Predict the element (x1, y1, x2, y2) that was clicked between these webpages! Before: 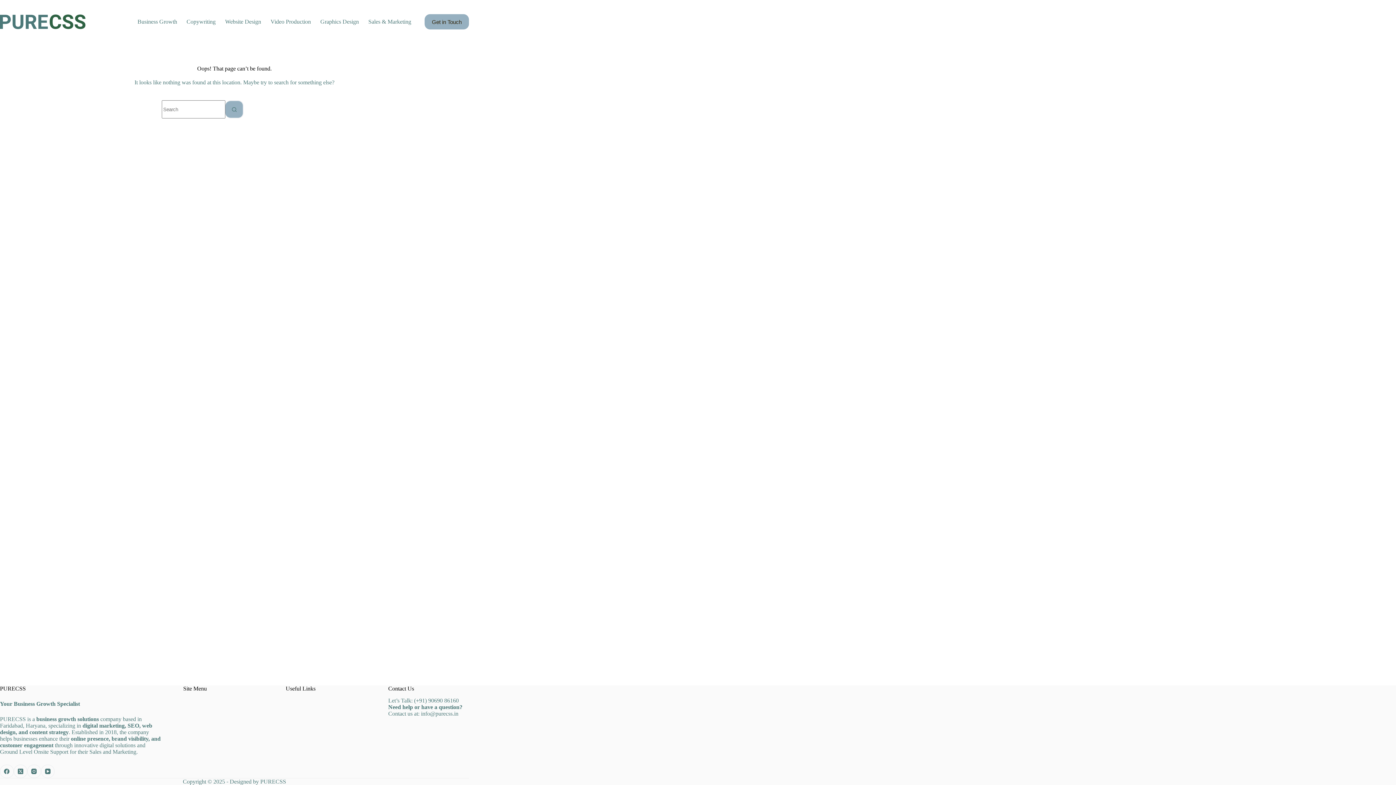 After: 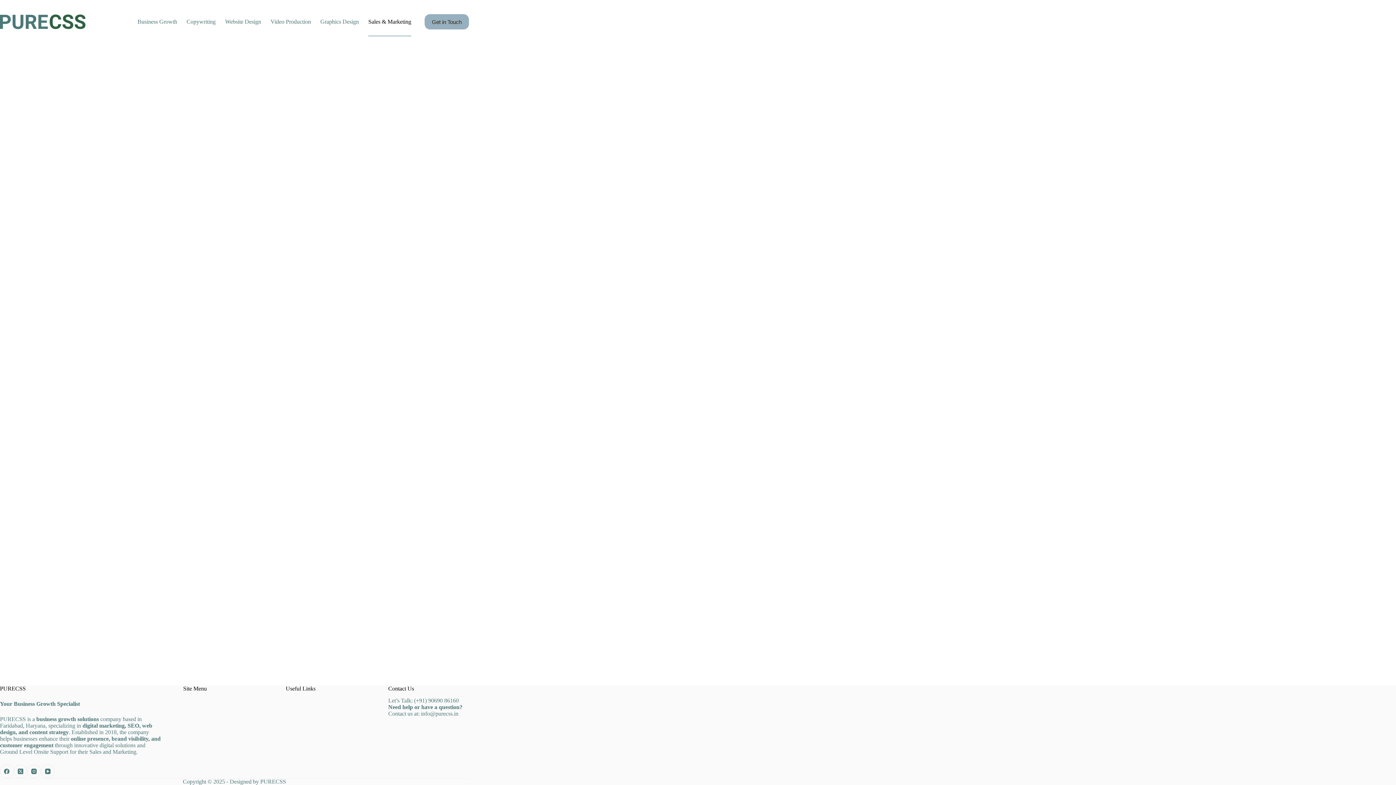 Action: label: Sales & Marketing bbox: (363, 7, 416, 36)